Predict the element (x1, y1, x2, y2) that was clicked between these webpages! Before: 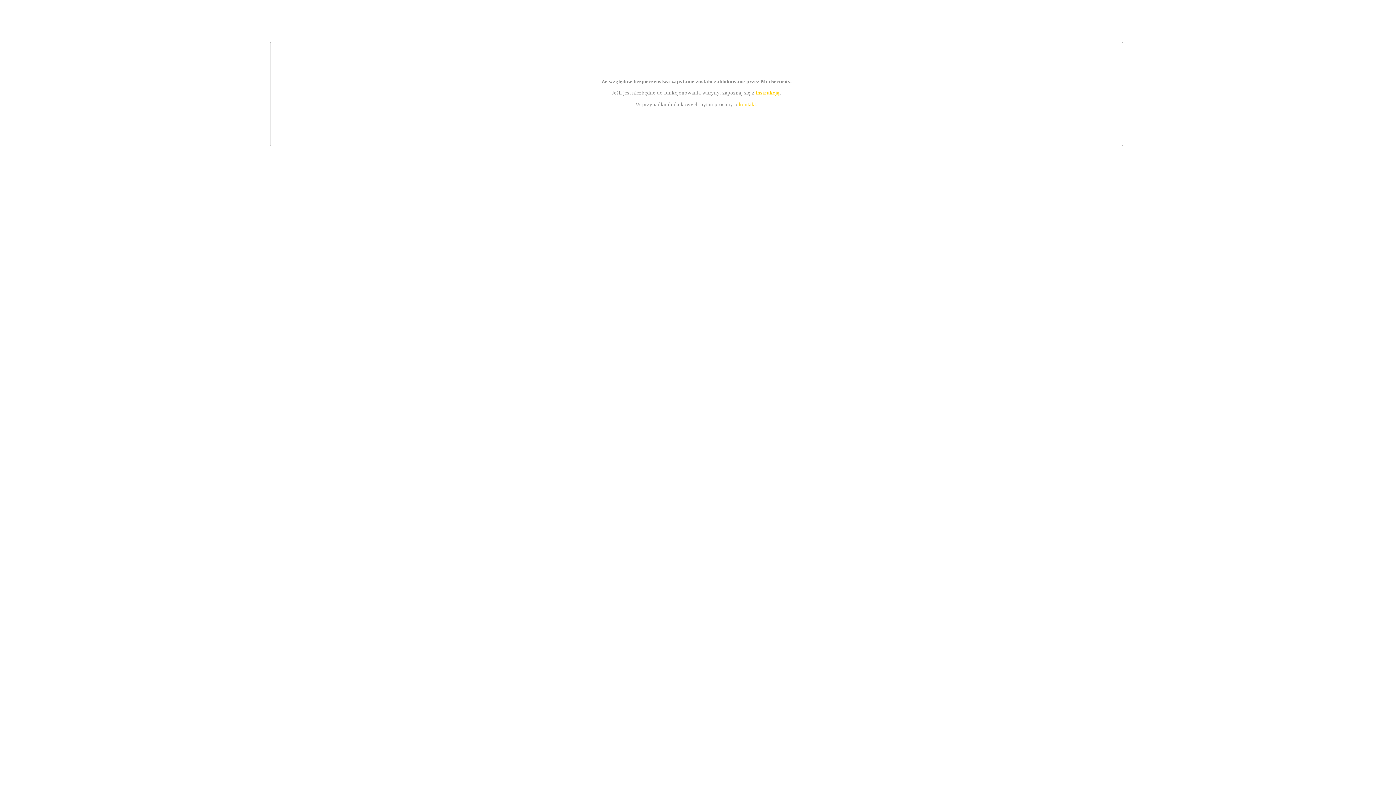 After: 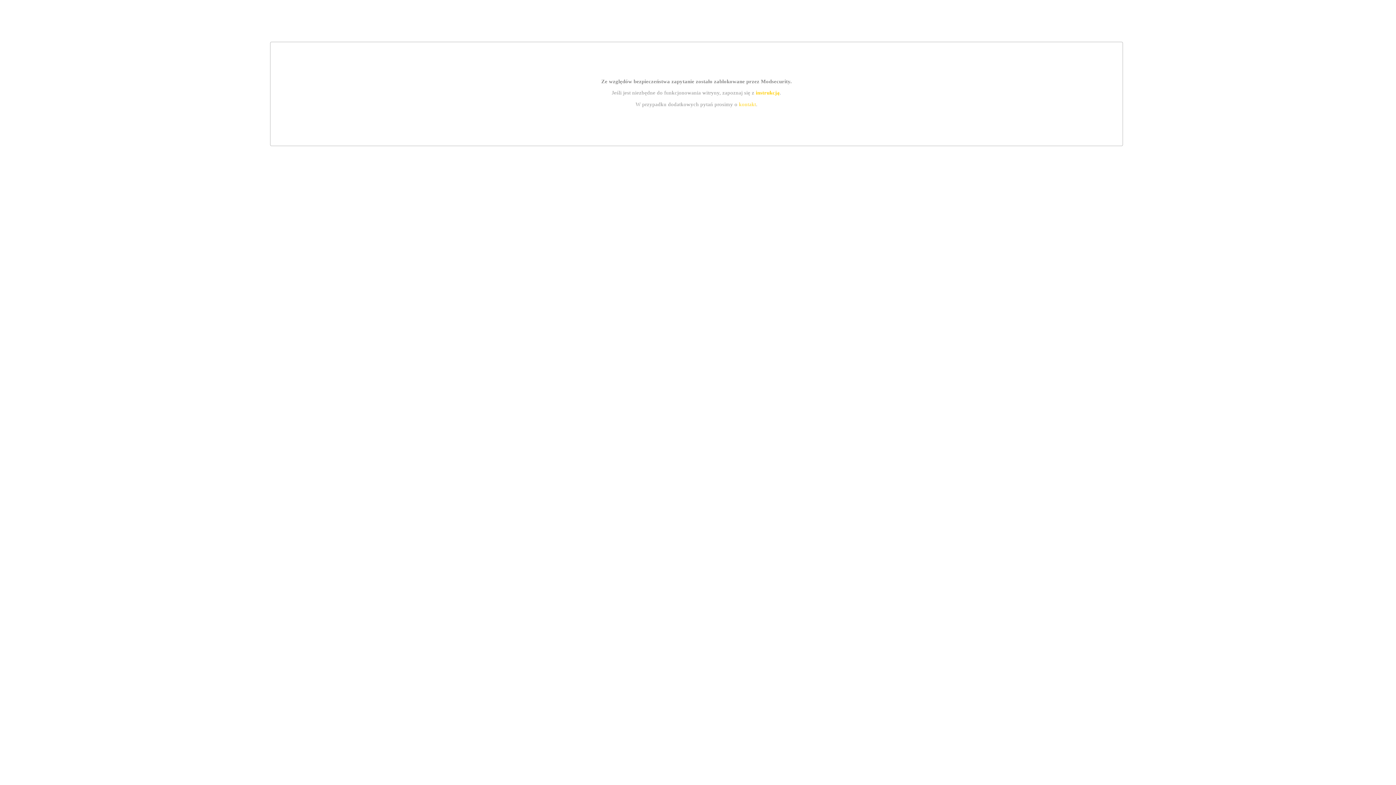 Action: label: instrukcją bbox: (755, 89, 779, 95)